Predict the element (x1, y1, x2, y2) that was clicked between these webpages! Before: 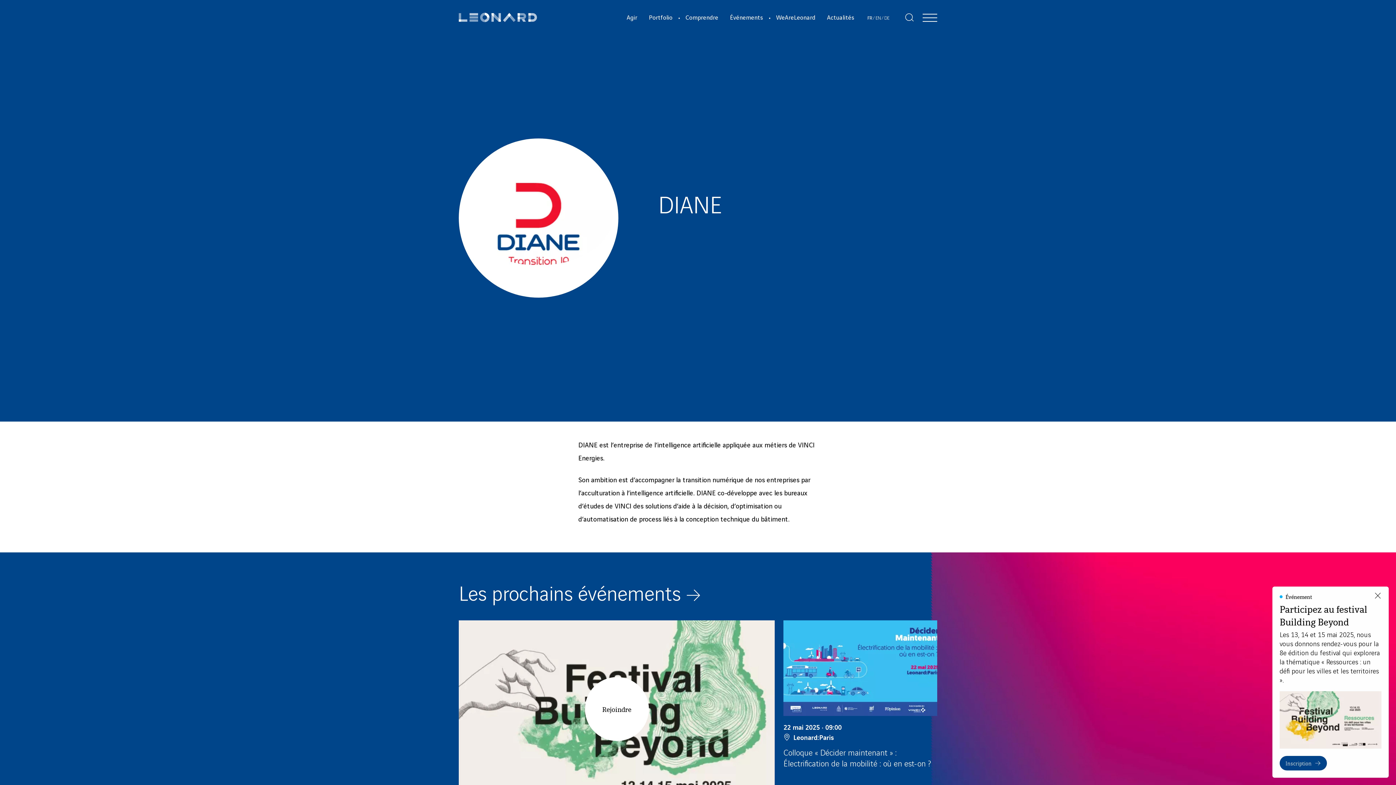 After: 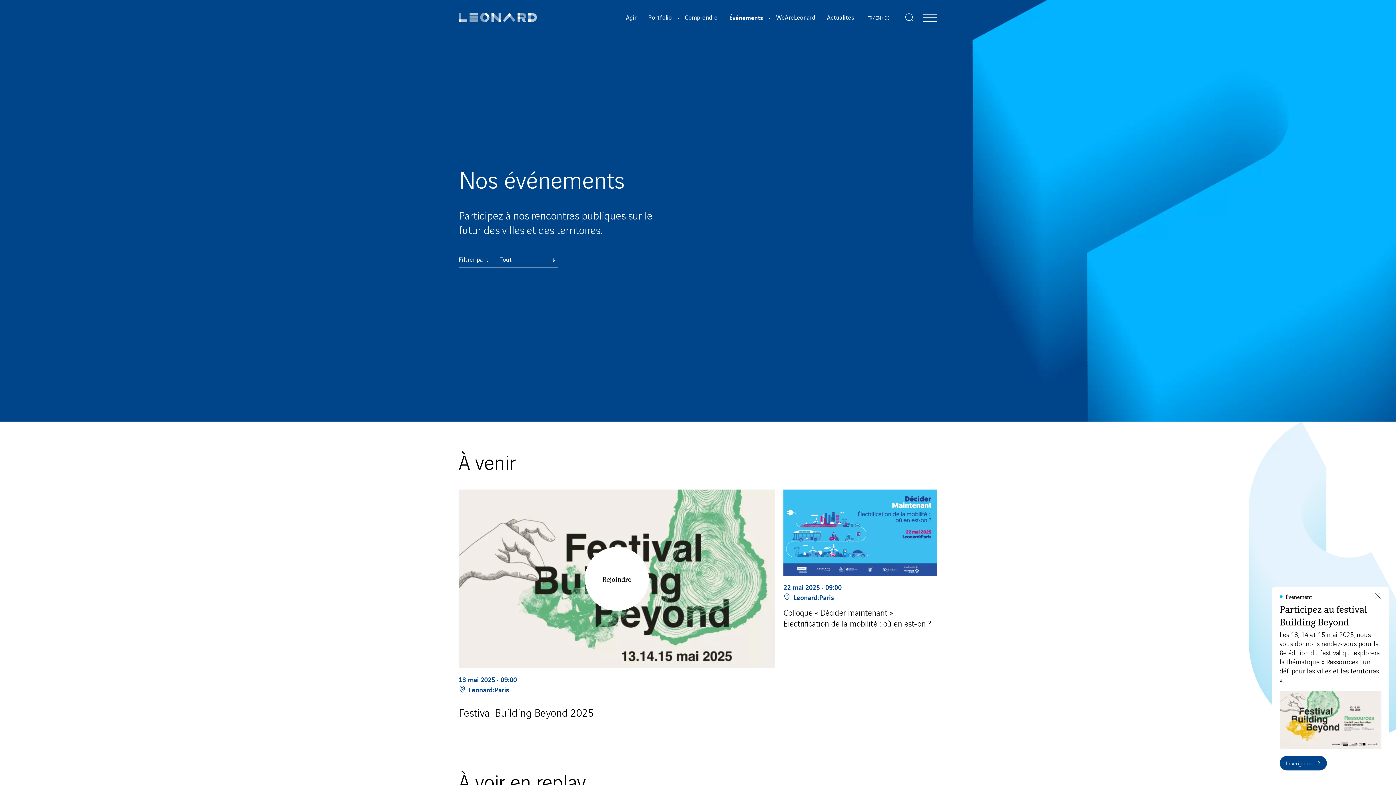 Action: bbox: (730, 14, 763, 20) label: Événements